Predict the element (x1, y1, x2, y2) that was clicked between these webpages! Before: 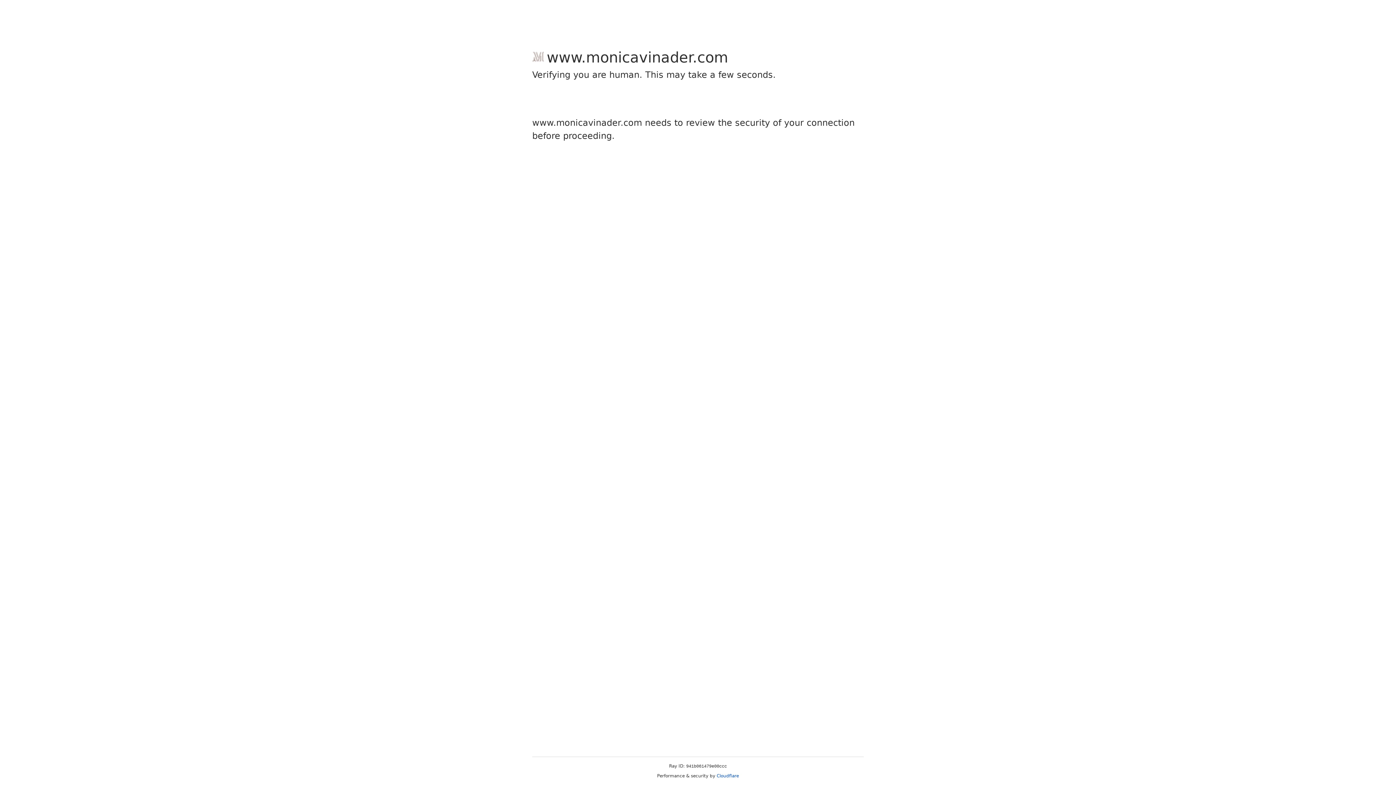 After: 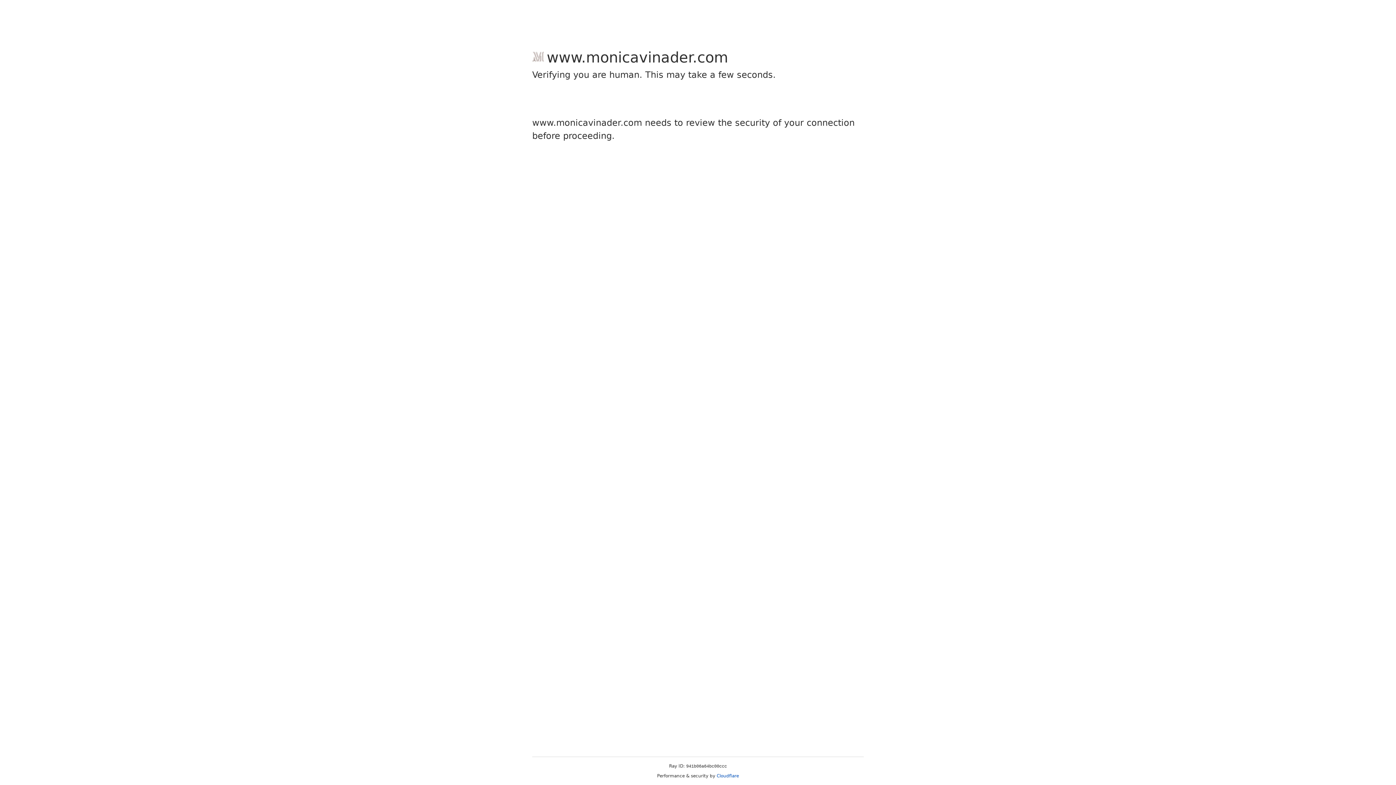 Action: bbox: (716, 773, 739, 778) label: Cloudflare